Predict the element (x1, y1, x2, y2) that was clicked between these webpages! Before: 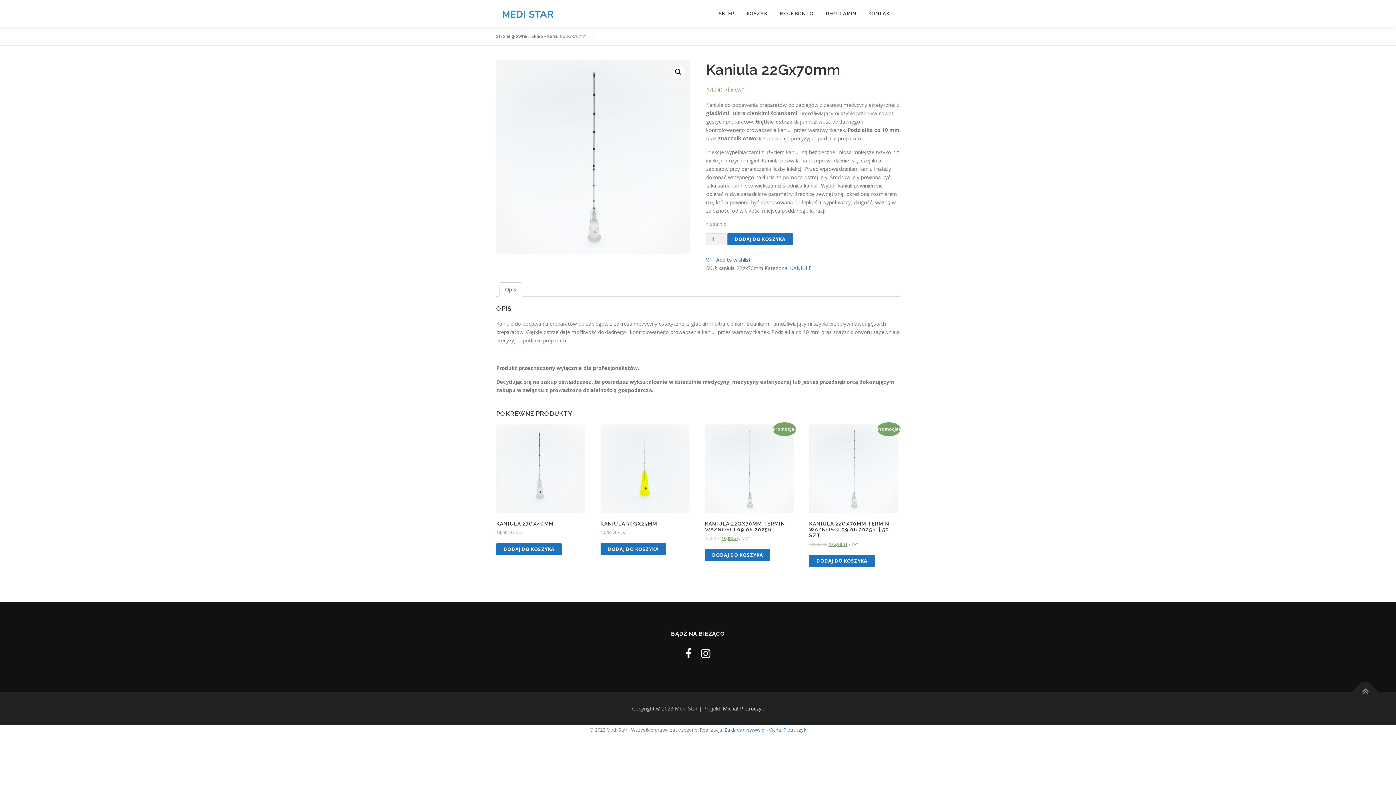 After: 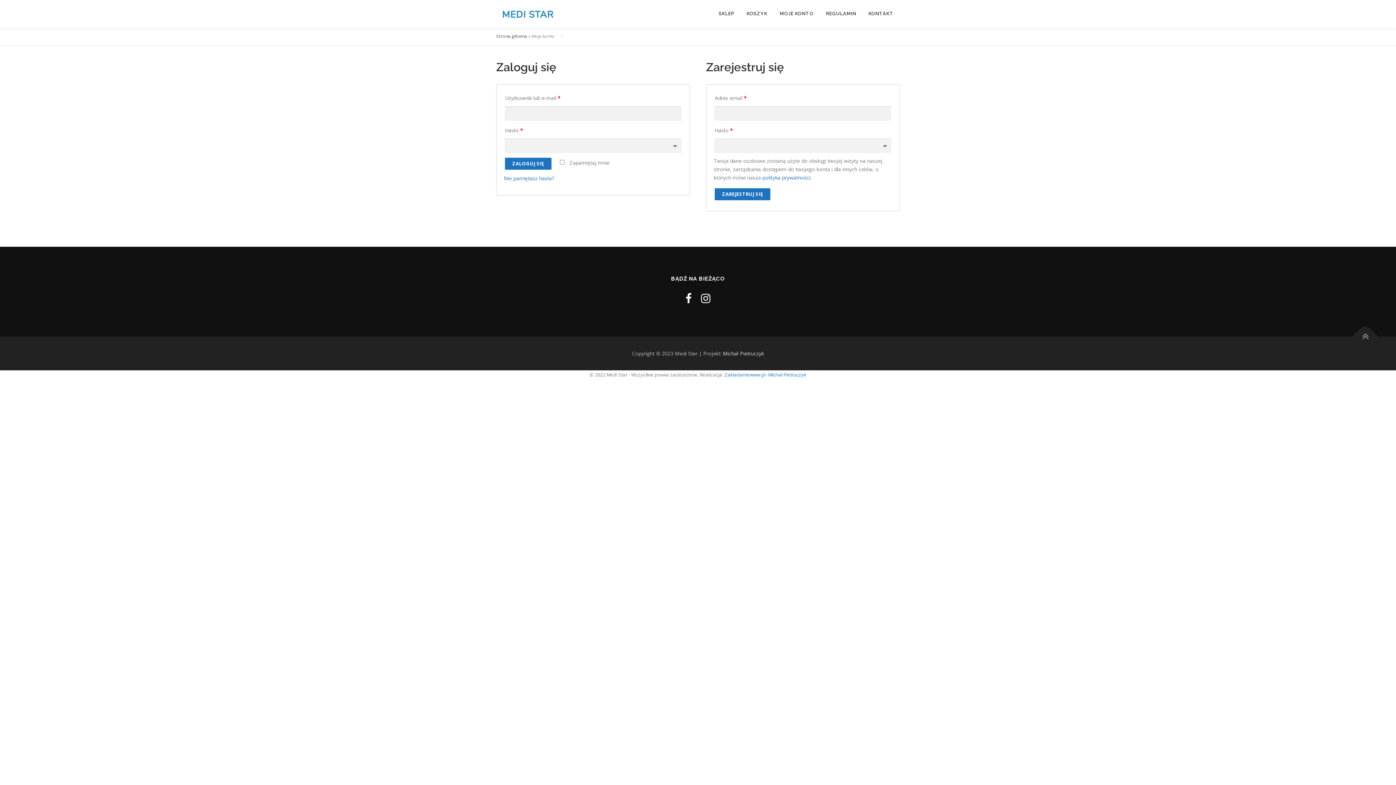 Action: label: MOJE KONTO bbox: (773, 0, 820, 27)